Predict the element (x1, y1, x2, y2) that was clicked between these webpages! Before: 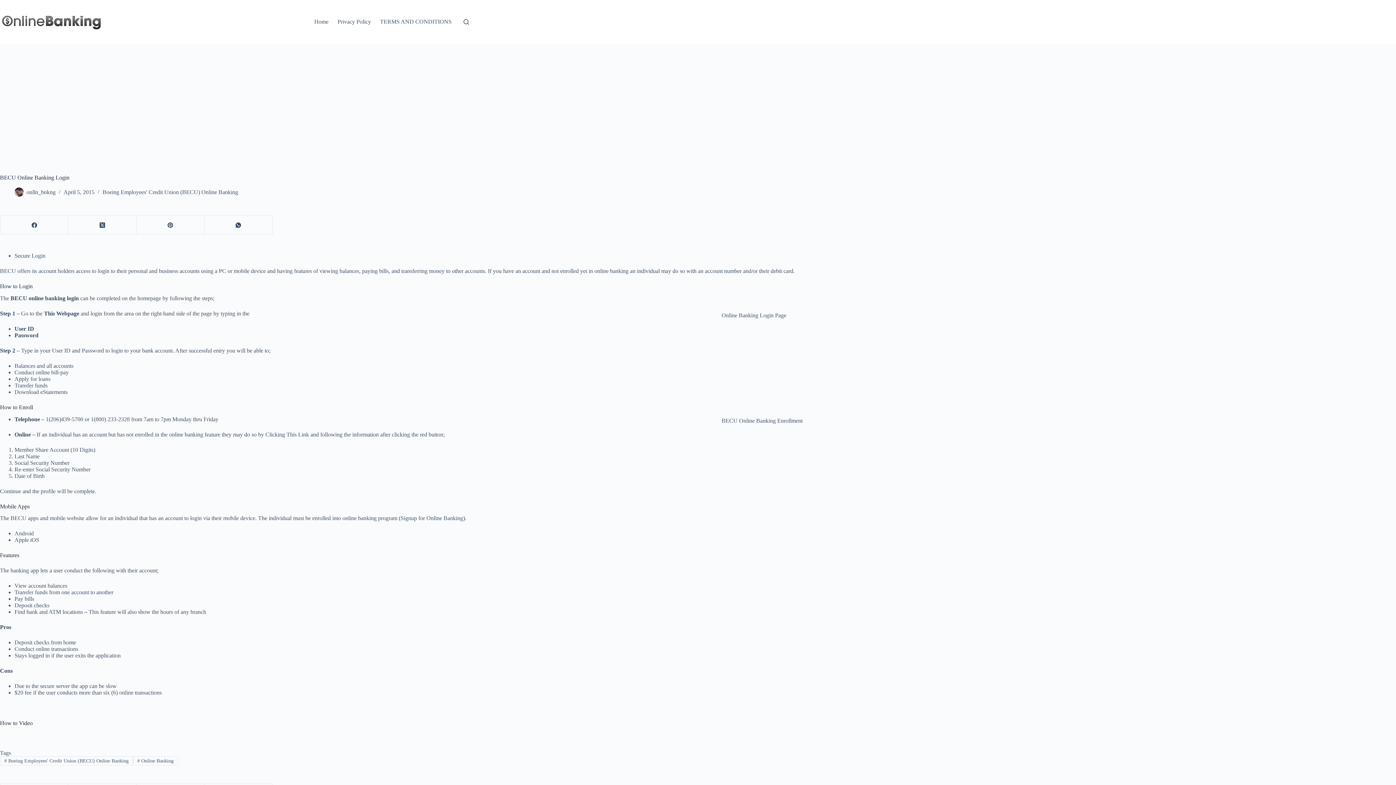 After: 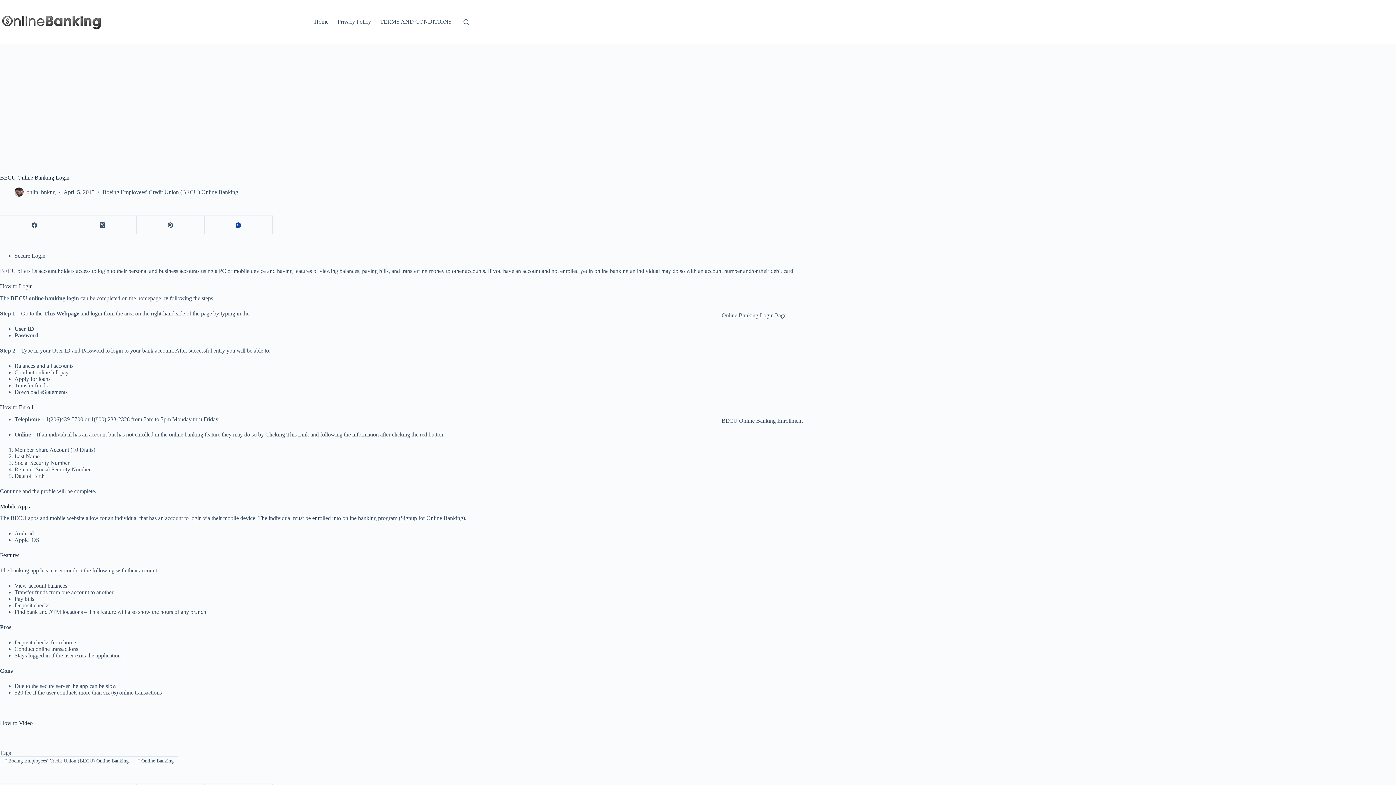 Action: bbox: (204, 216, 272, 234) label: WhatsApp